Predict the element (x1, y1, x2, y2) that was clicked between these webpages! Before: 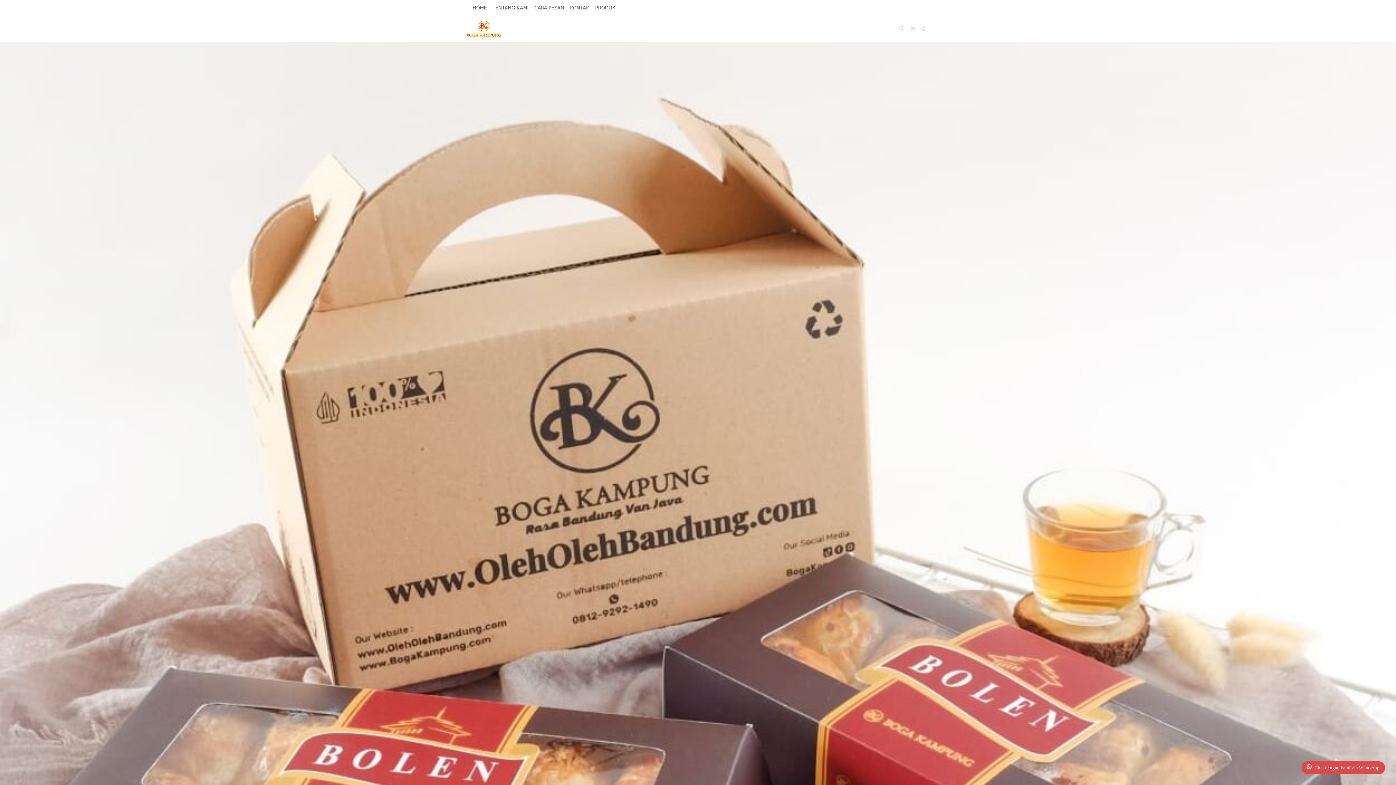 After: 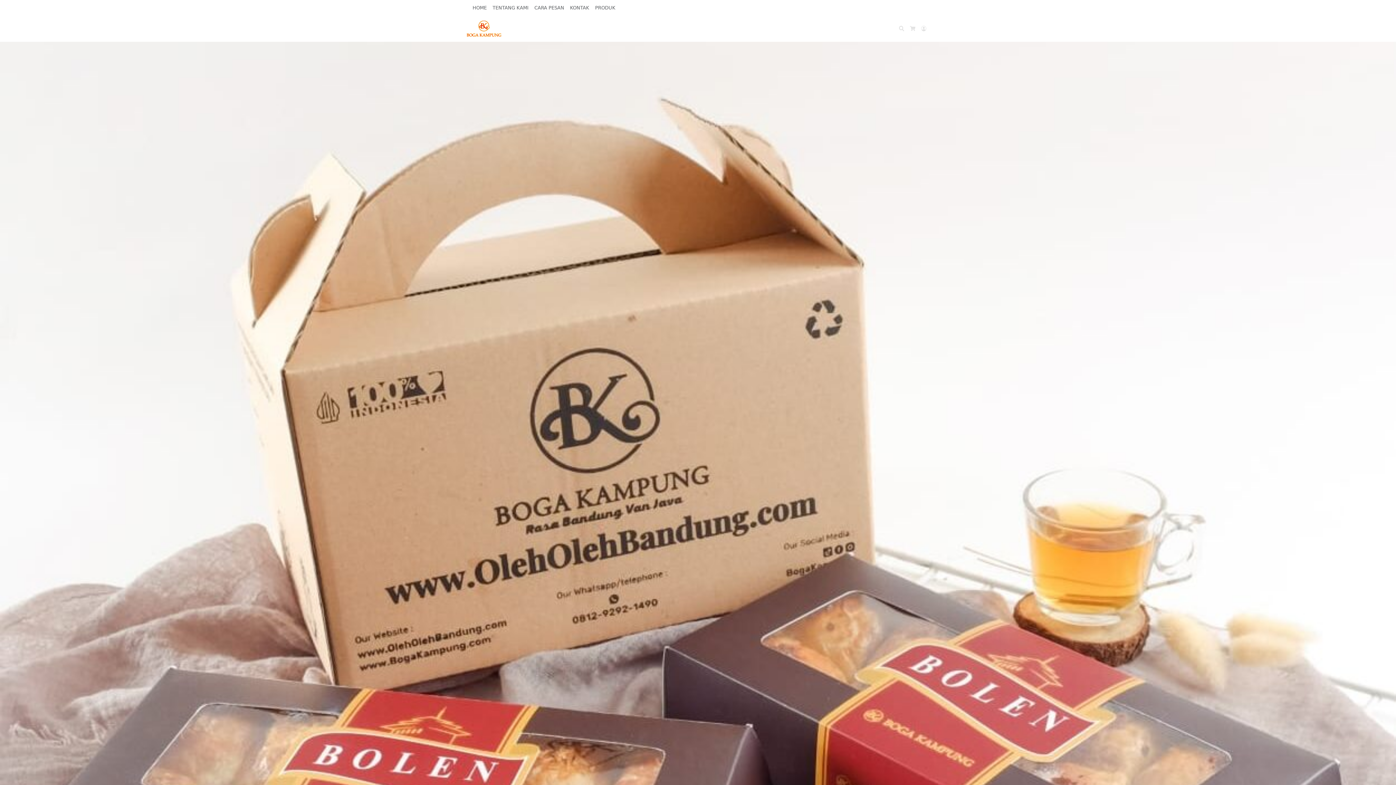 Action: bbox: (466, 21, 501, 36)